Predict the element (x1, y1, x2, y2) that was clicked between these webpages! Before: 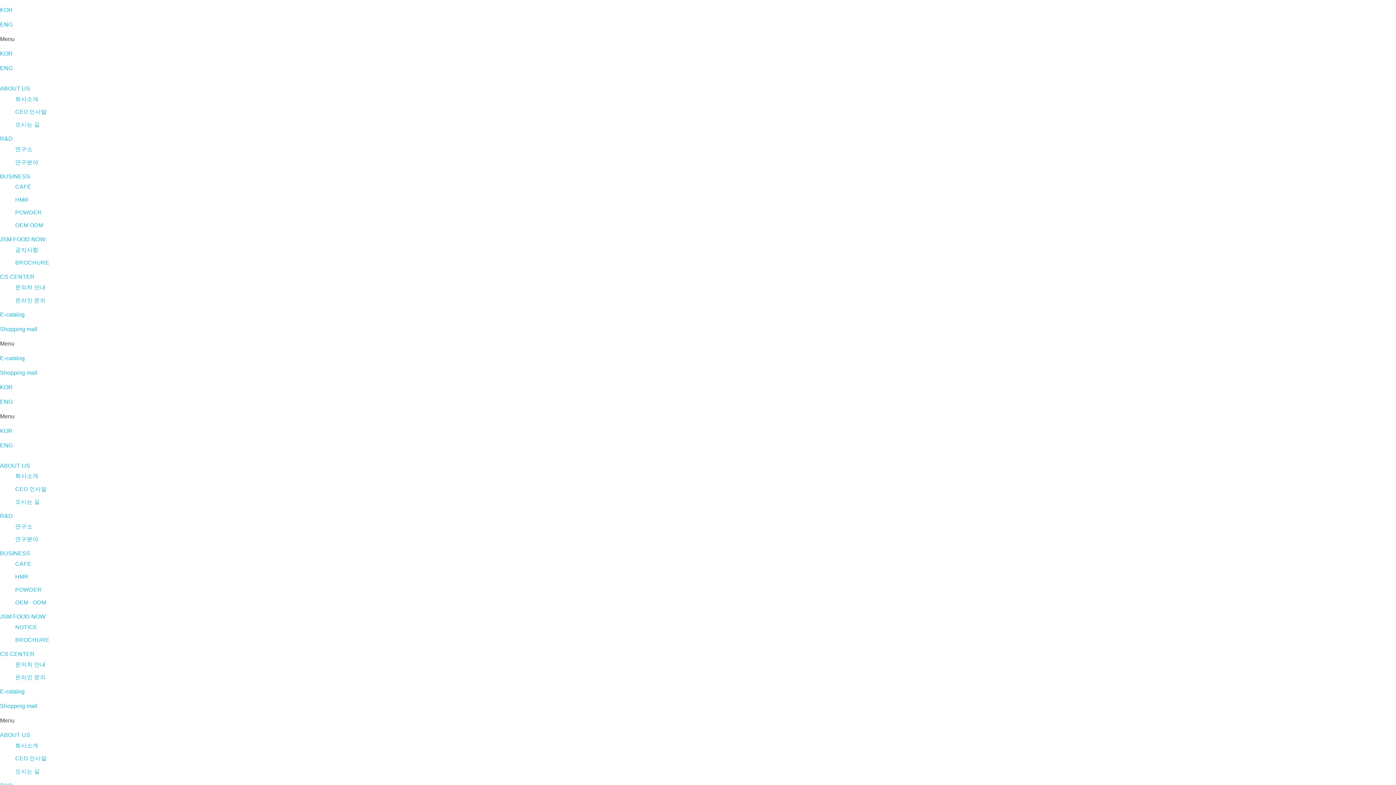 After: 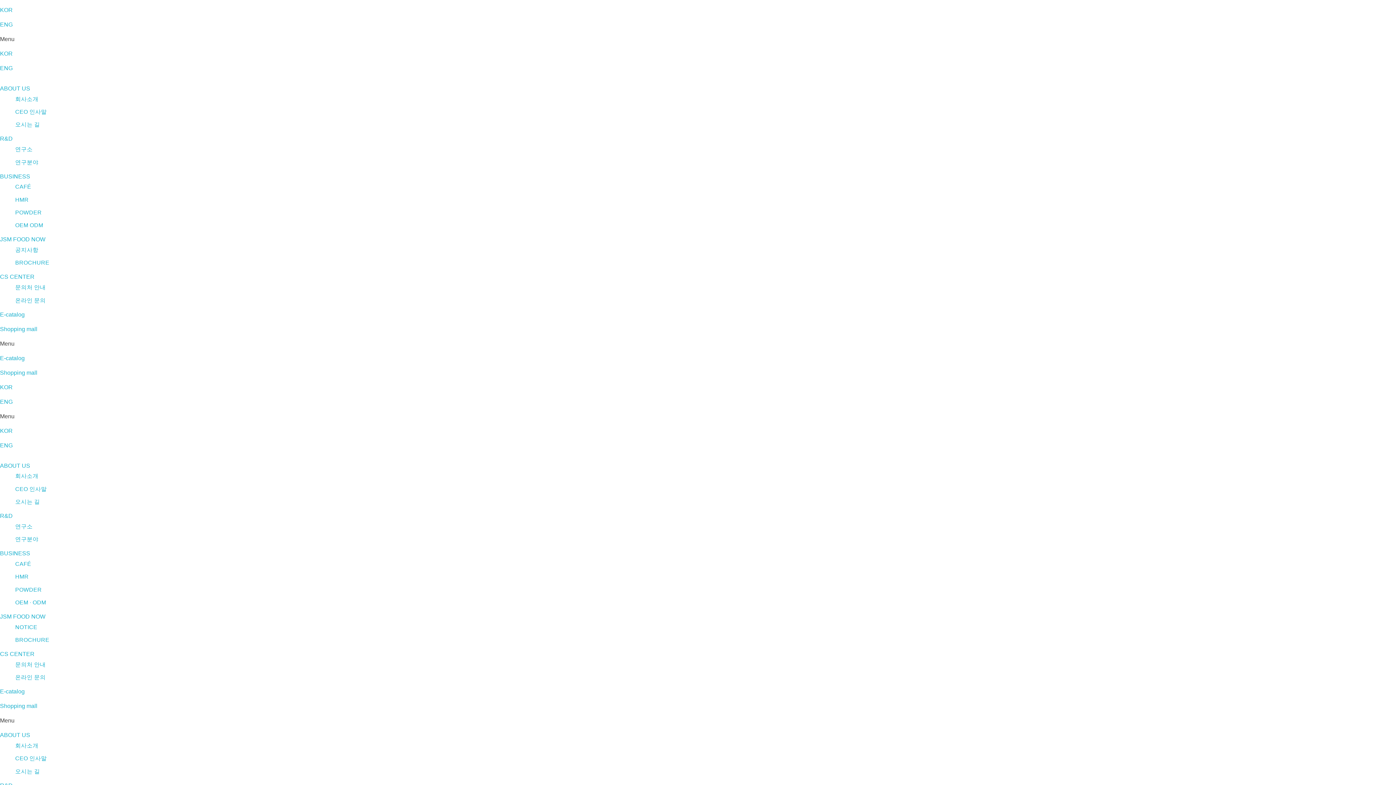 Action: label: 온라인 문의 bbox: (15, 674, 45, 680)